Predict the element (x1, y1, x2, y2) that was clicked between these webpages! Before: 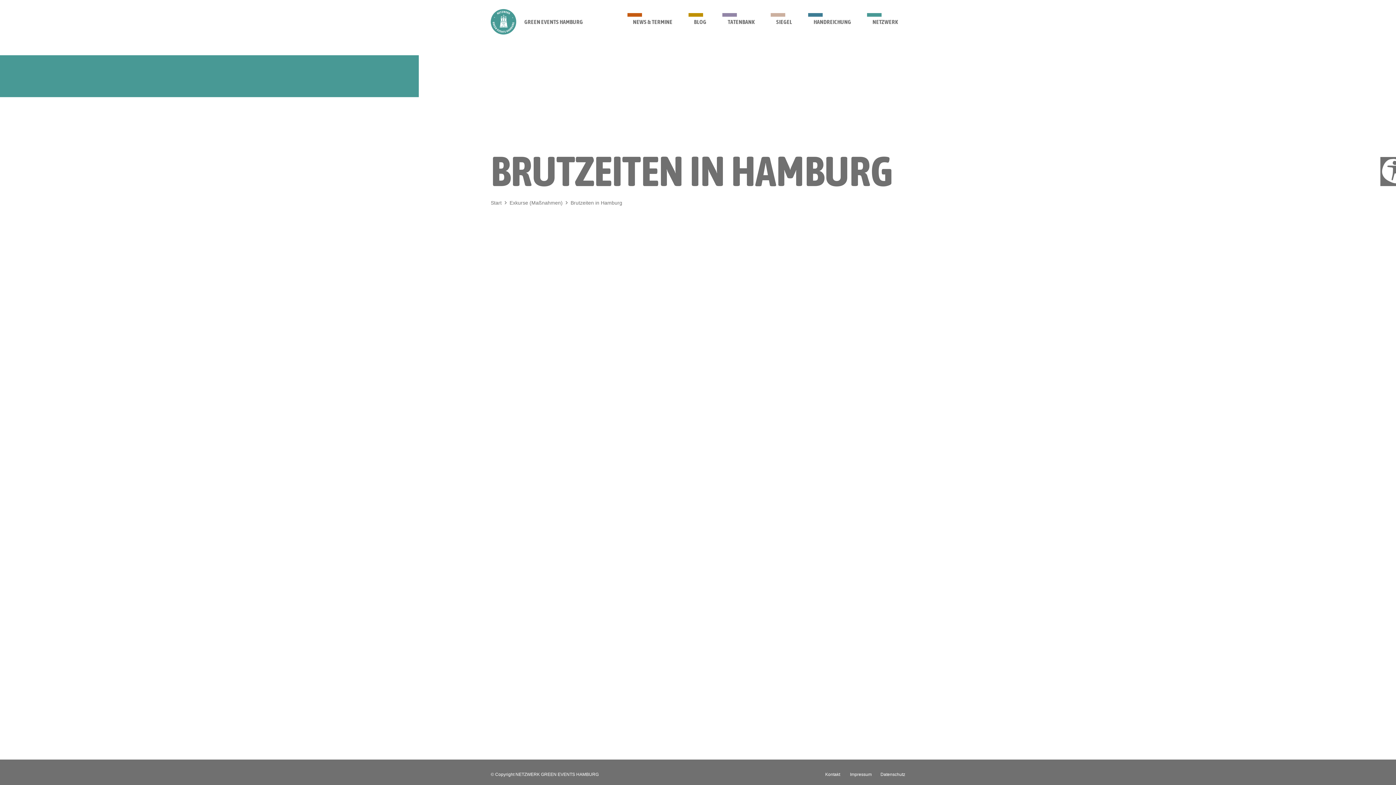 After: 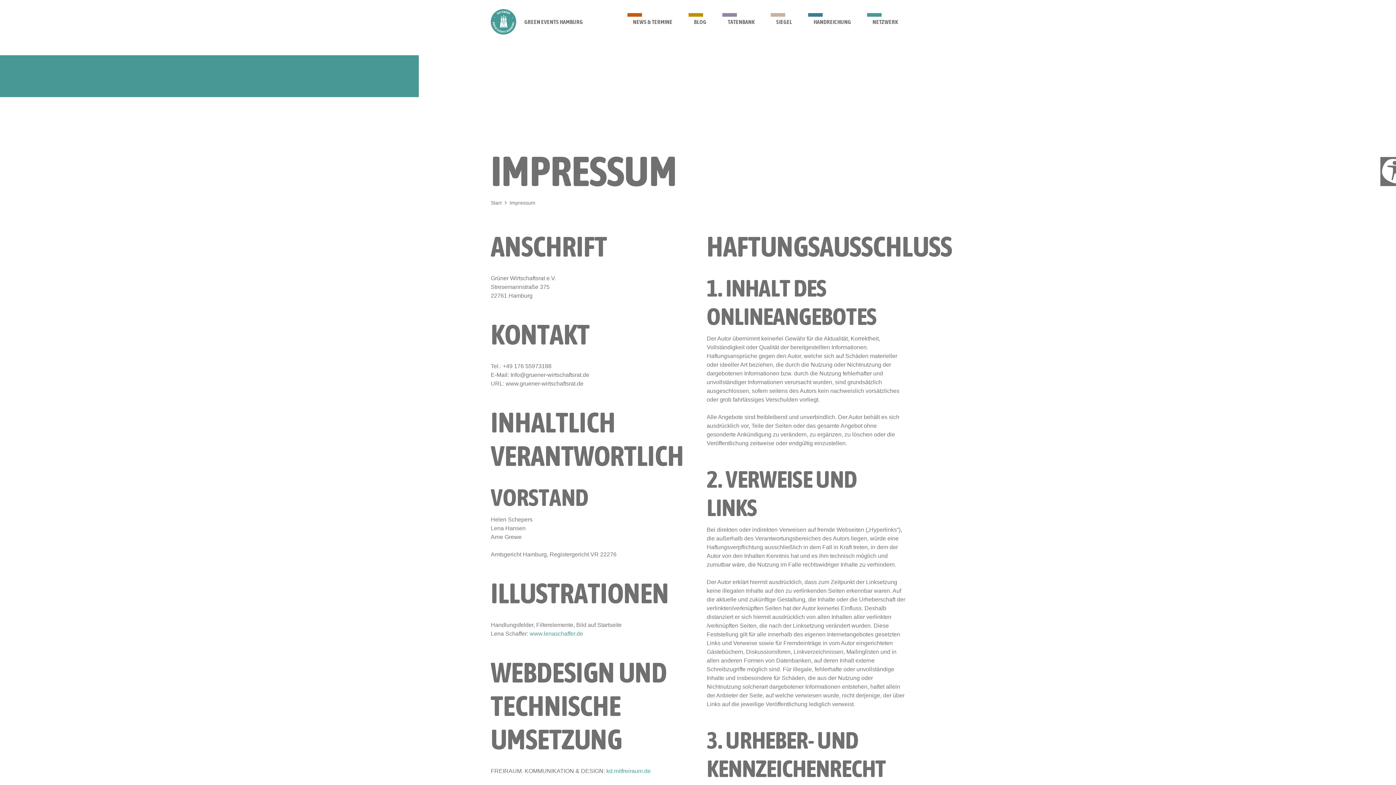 Action: bbox: (850, 772, 872, 777) label: Impressum